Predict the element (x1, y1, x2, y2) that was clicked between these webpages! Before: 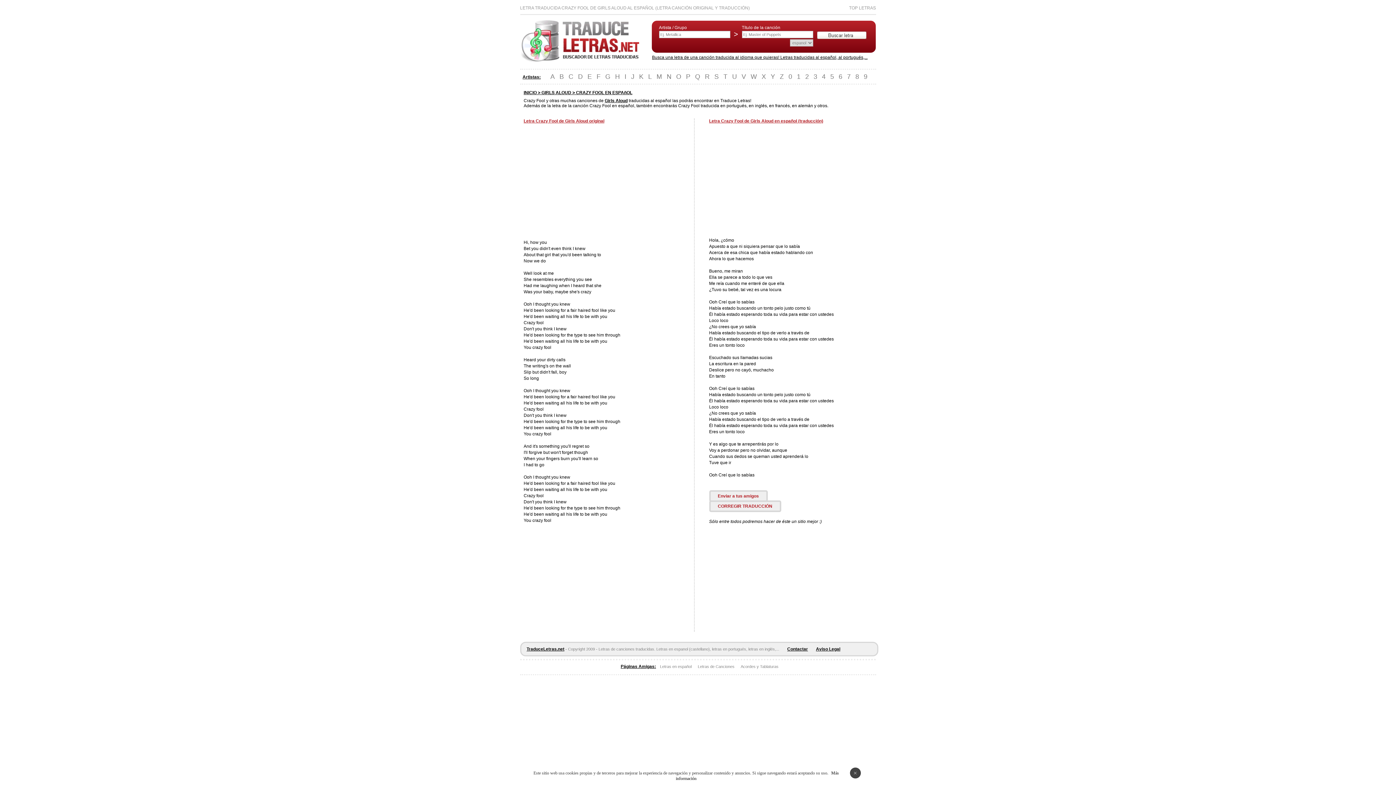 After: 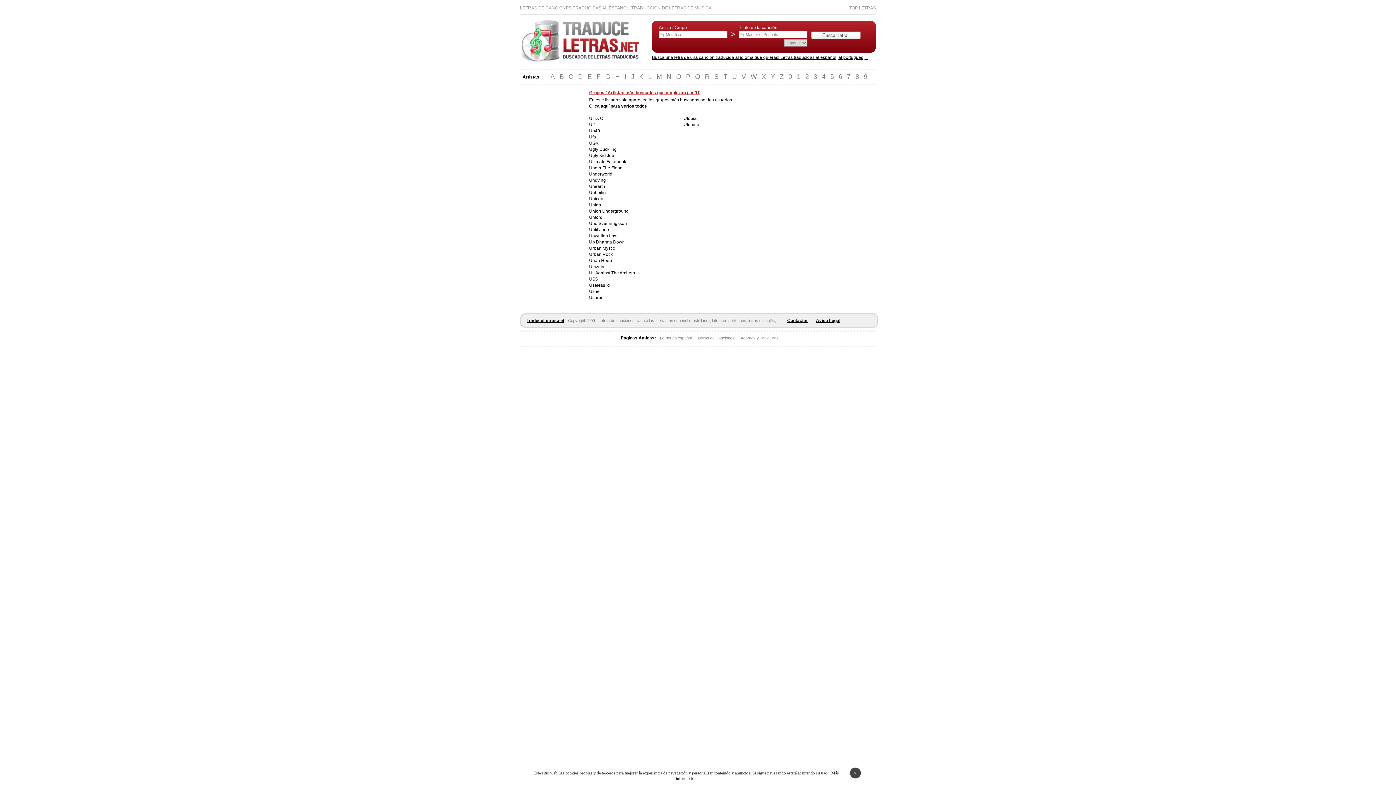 Action: label: U bbox: (732, 73, 737, 80)